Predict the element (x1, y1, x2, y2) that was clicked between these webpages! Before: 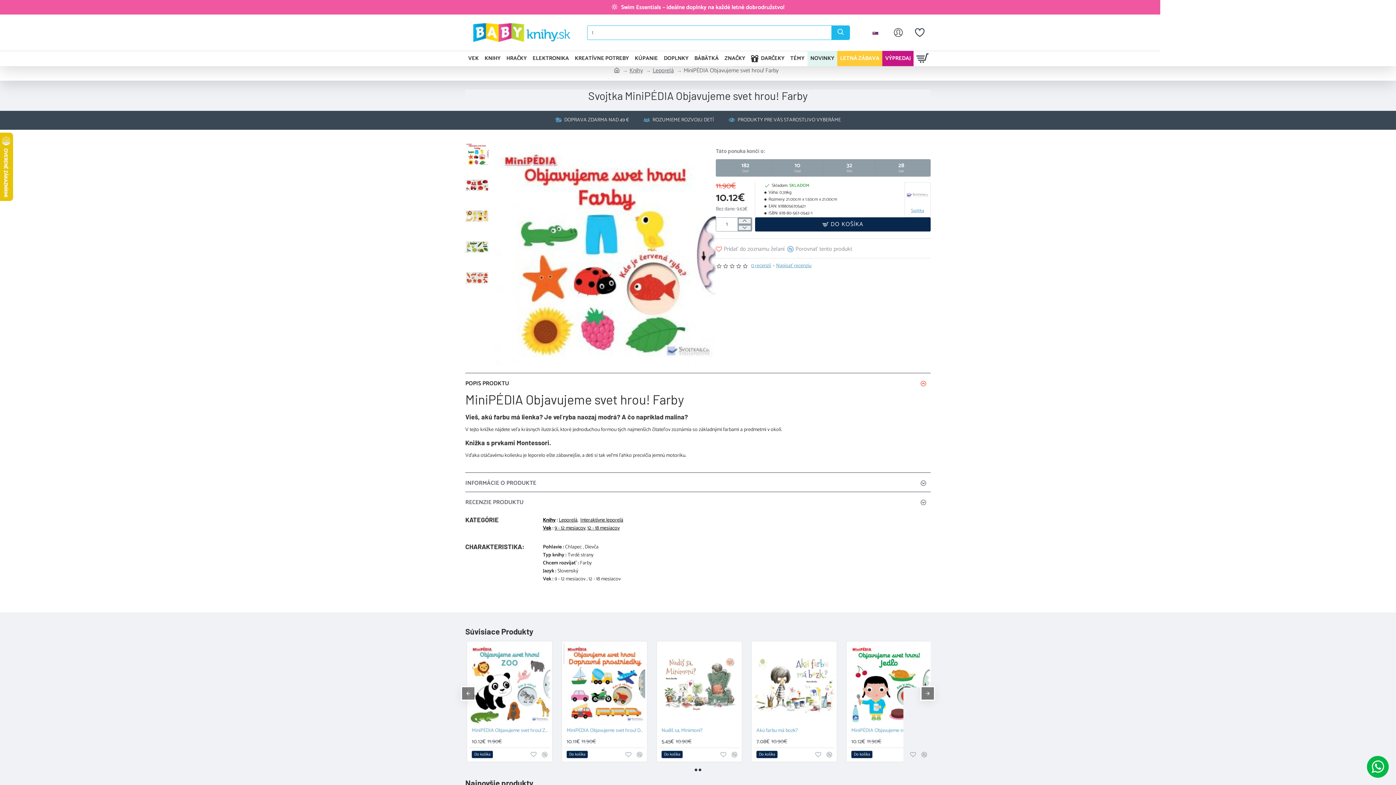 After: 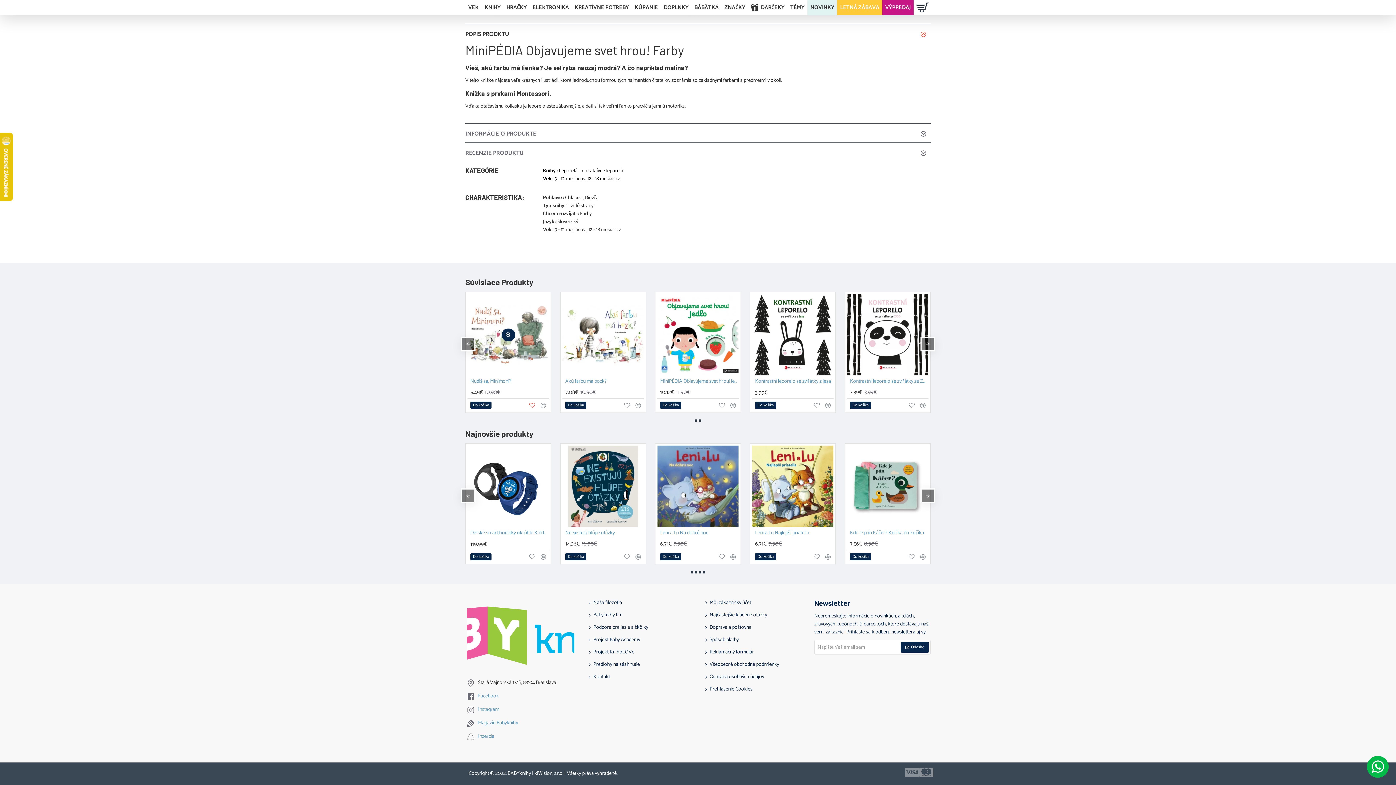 Action: bbox: (529, 752, 535, 757) label: Pridať do zoznamu želaní